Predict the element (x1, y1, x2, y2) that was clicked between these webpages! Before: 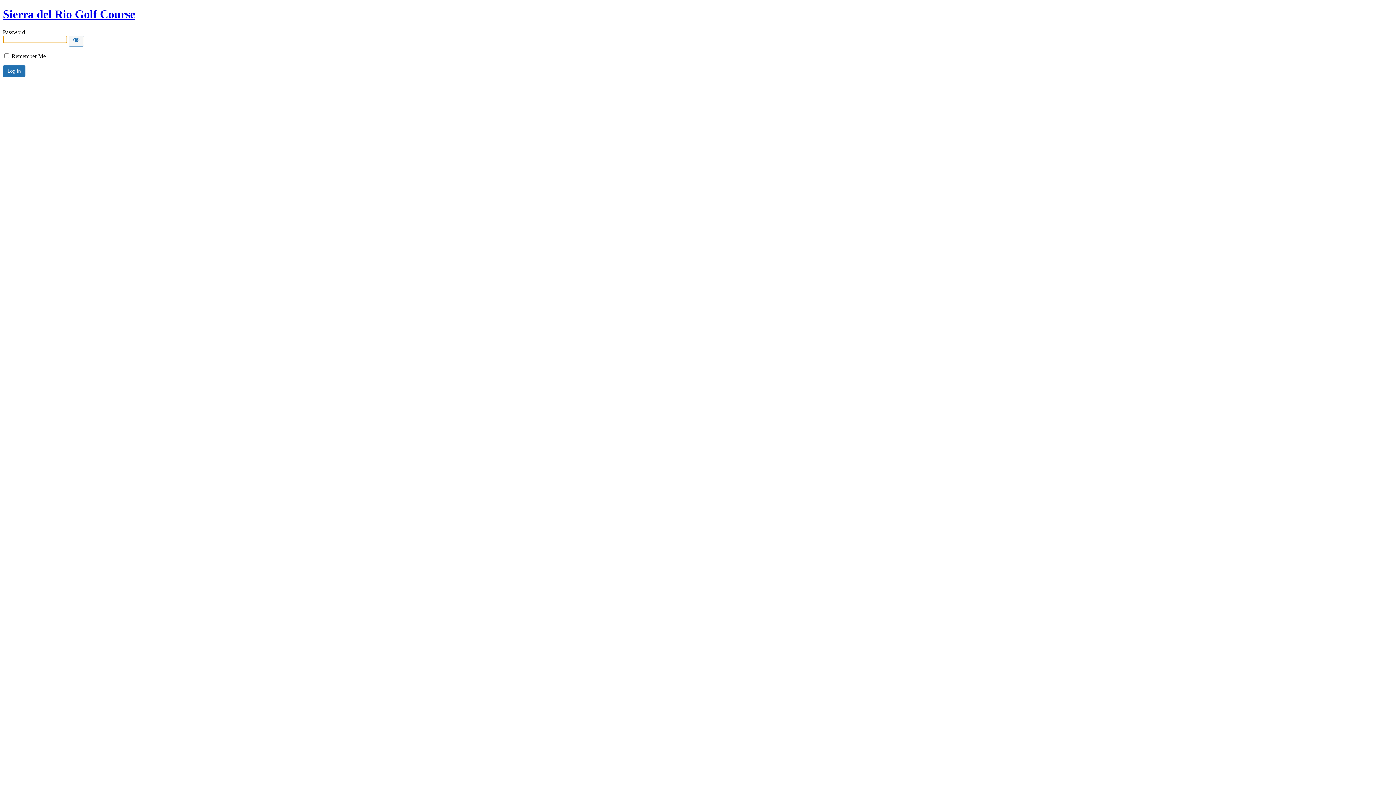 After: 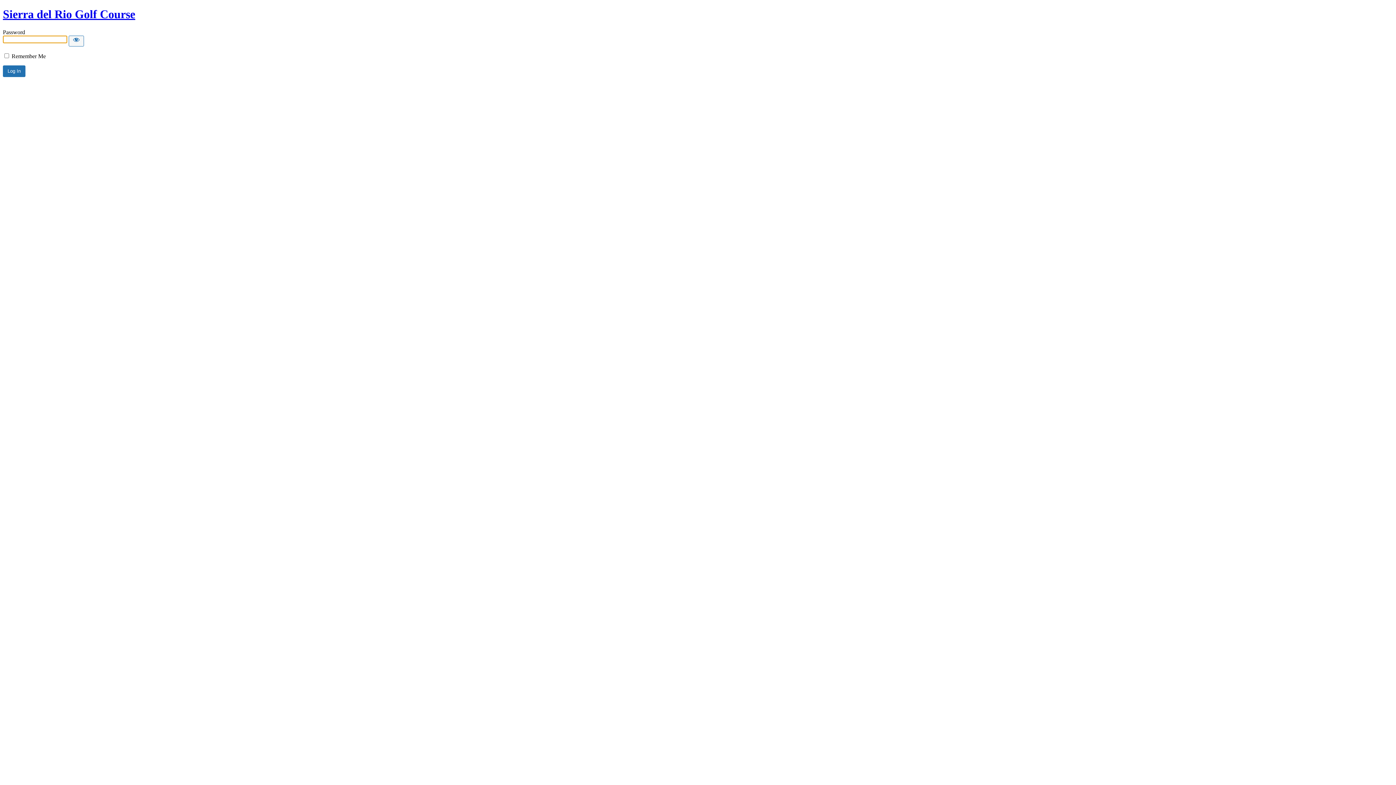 Action: bbox: (2, 7, 135, 20) label: Sierra del Rio Golf Course